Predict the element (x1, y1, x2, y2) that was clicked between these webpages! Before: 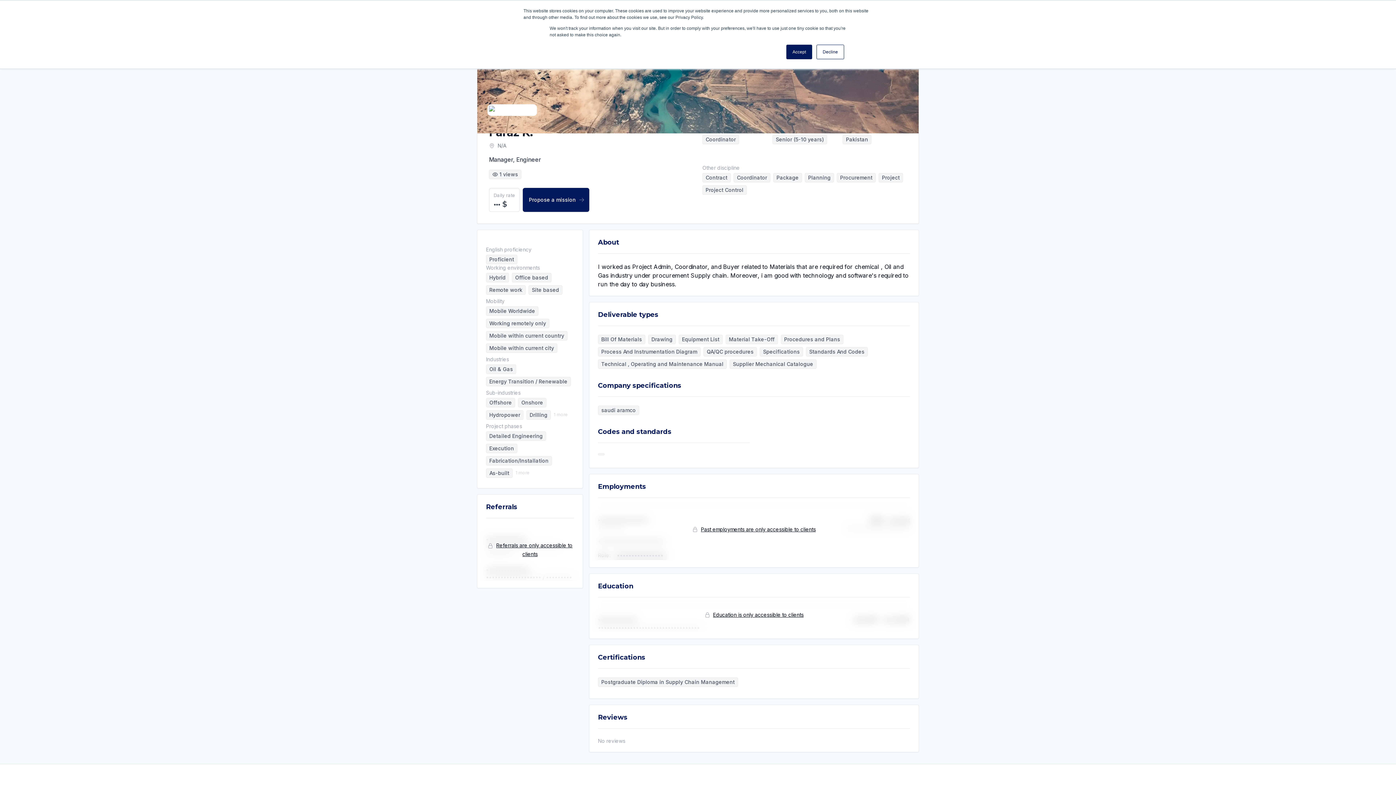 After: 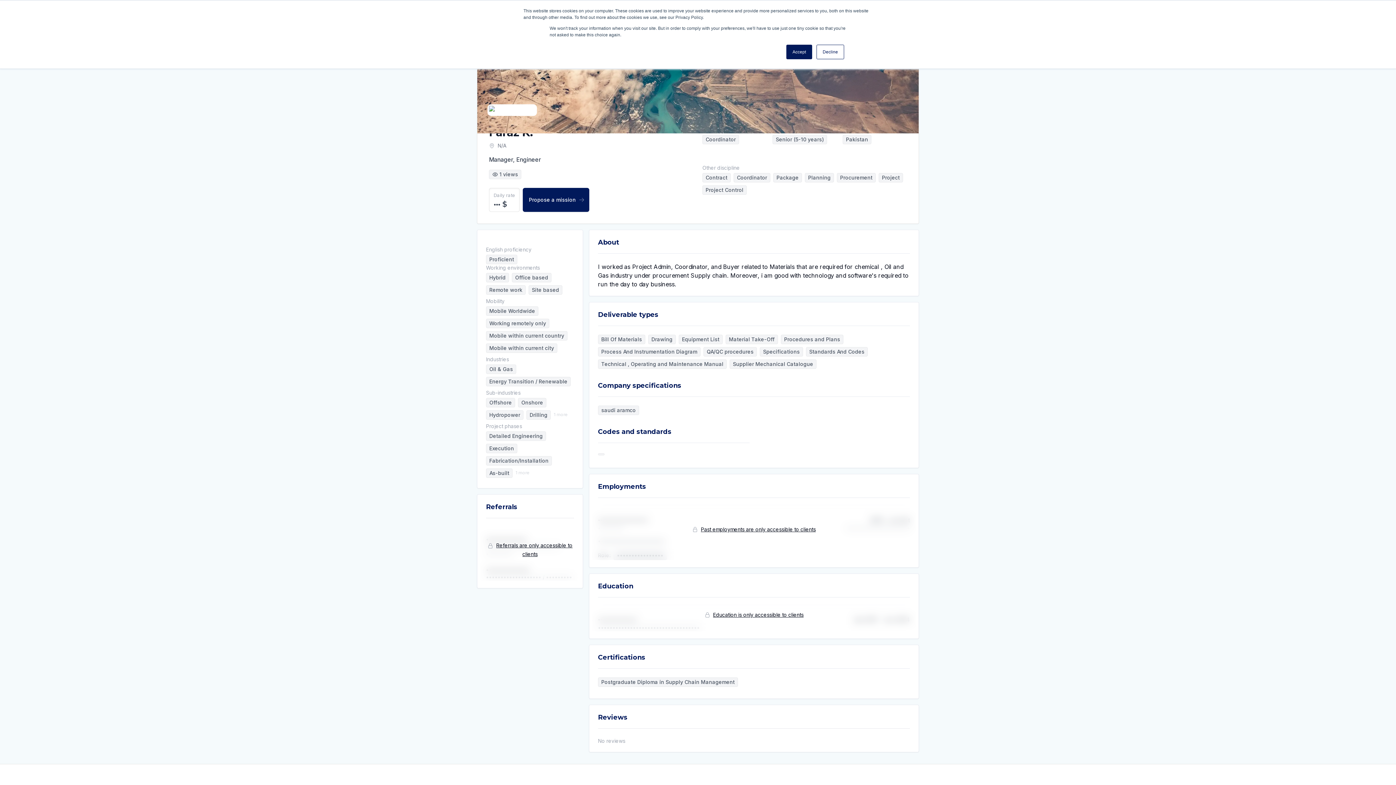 Action: bbox: (713, 611, 803, 618) label: Education is only accessible to clients